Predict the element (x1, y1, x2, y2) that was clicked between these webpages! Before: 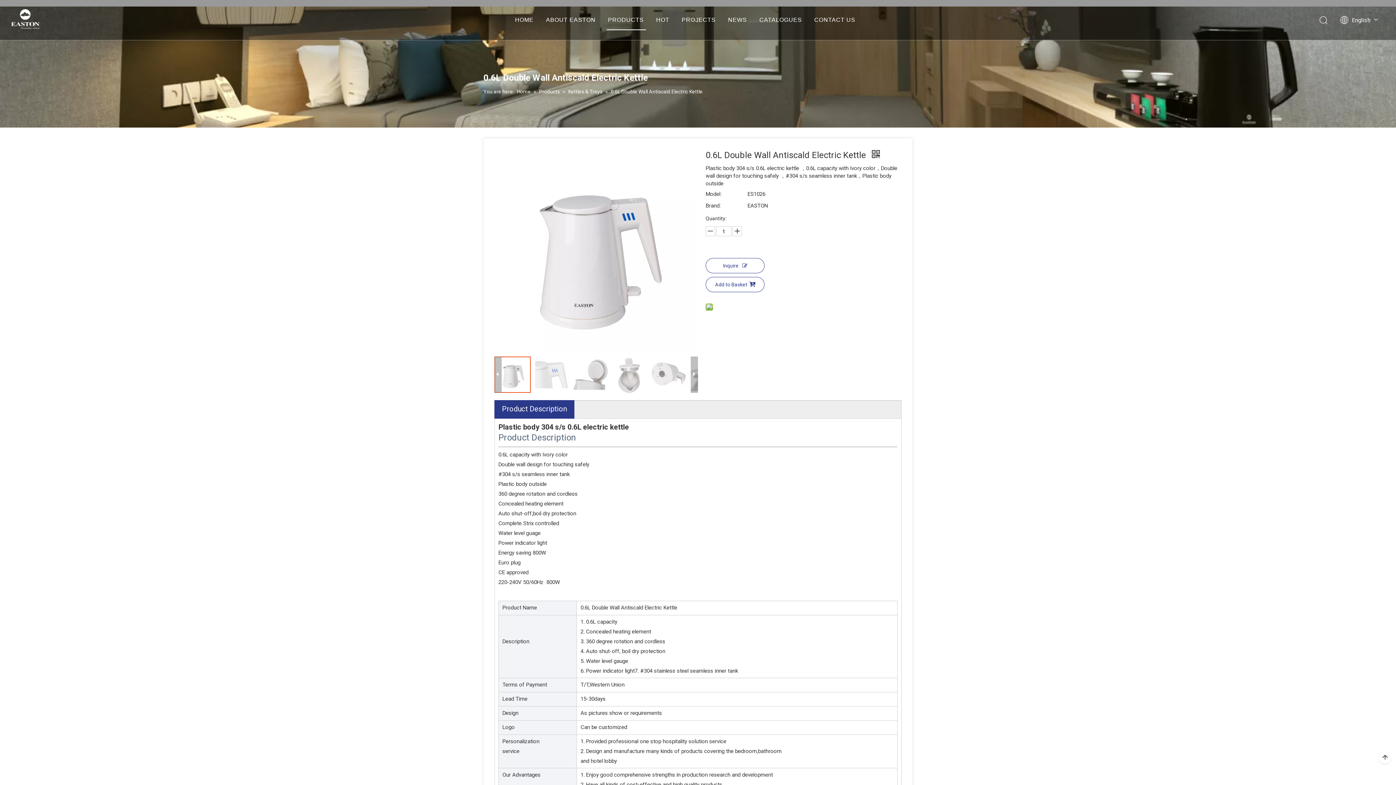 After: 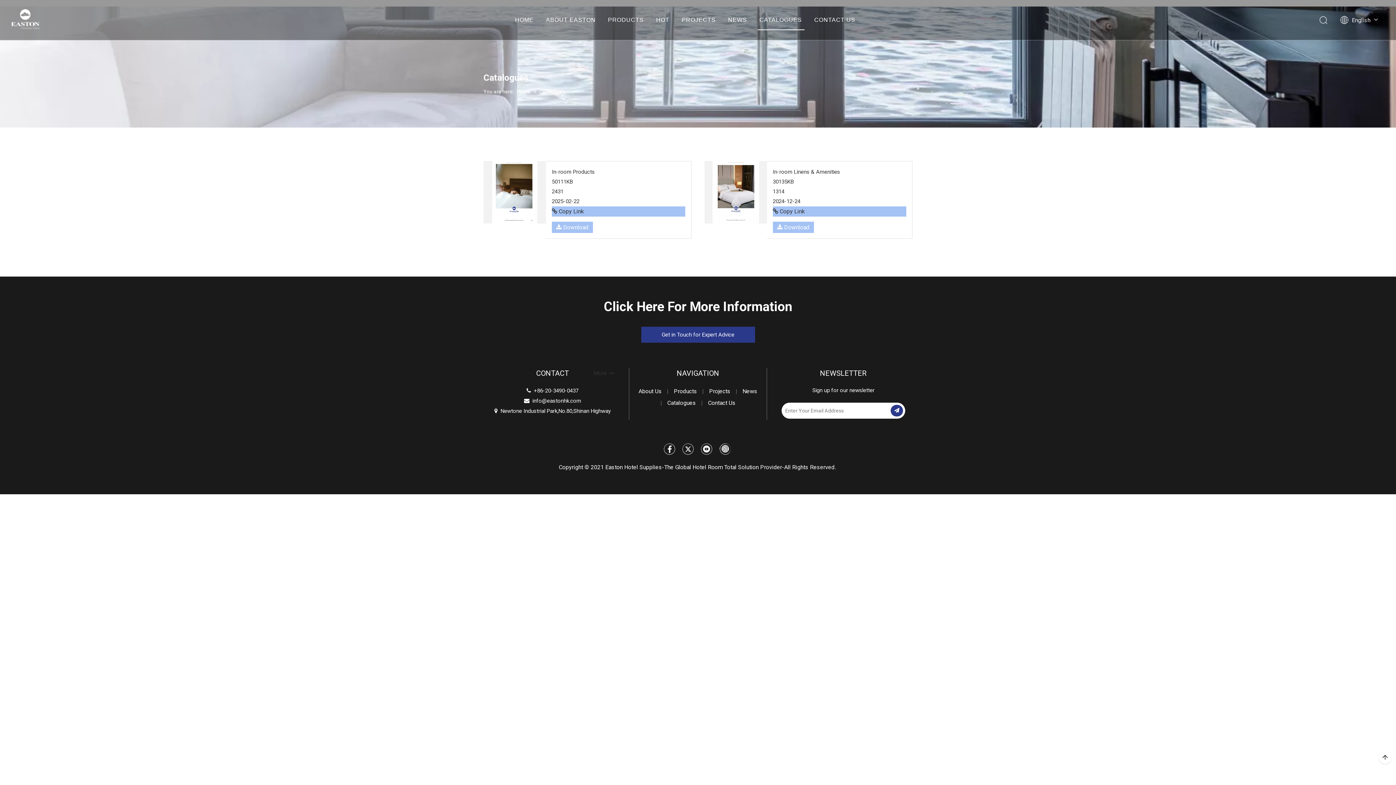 Action: bbox: (759, 16, 802, 22) label: CATALOGUES